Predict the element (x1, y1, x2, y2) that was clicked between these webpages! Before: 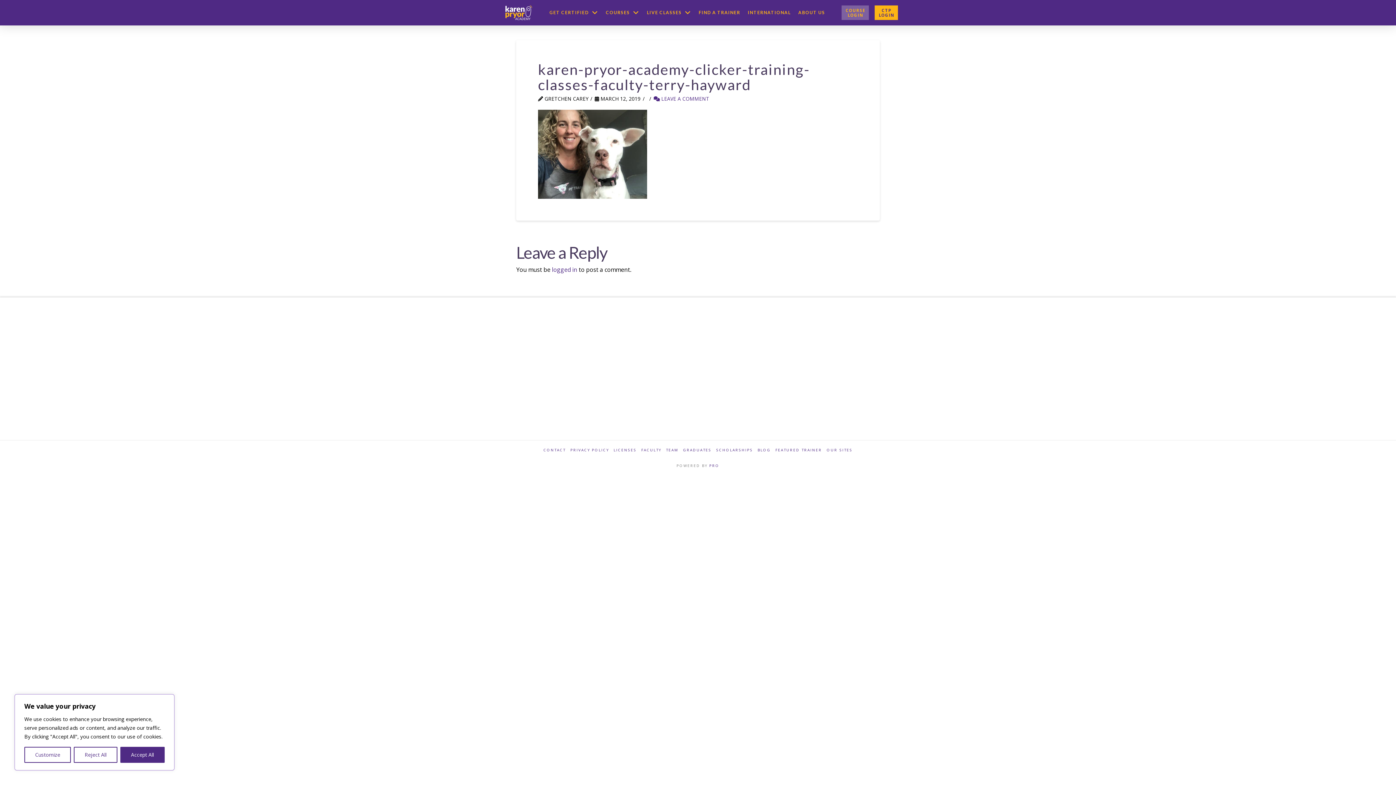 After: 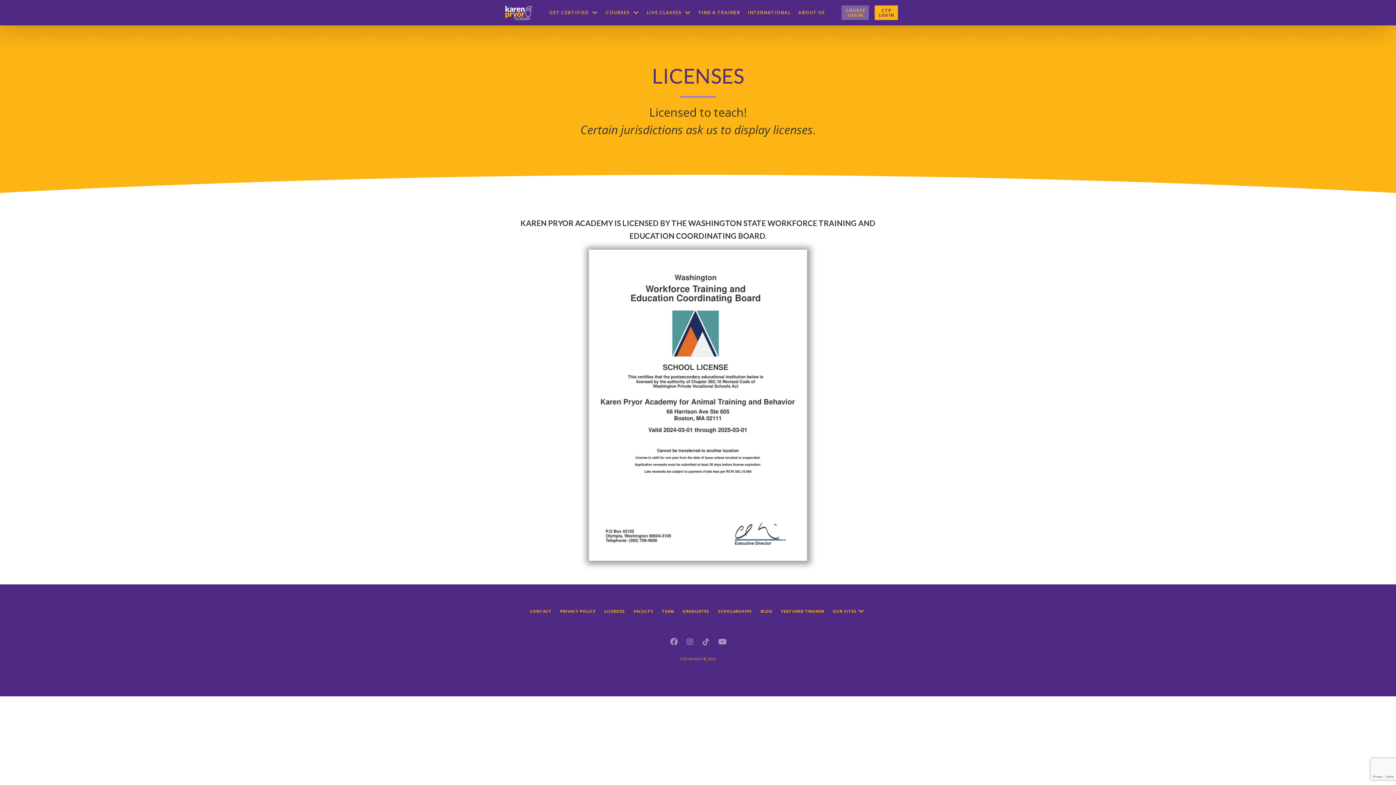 Action: label: LICENSES bbox: (613, 448, 636, 452)